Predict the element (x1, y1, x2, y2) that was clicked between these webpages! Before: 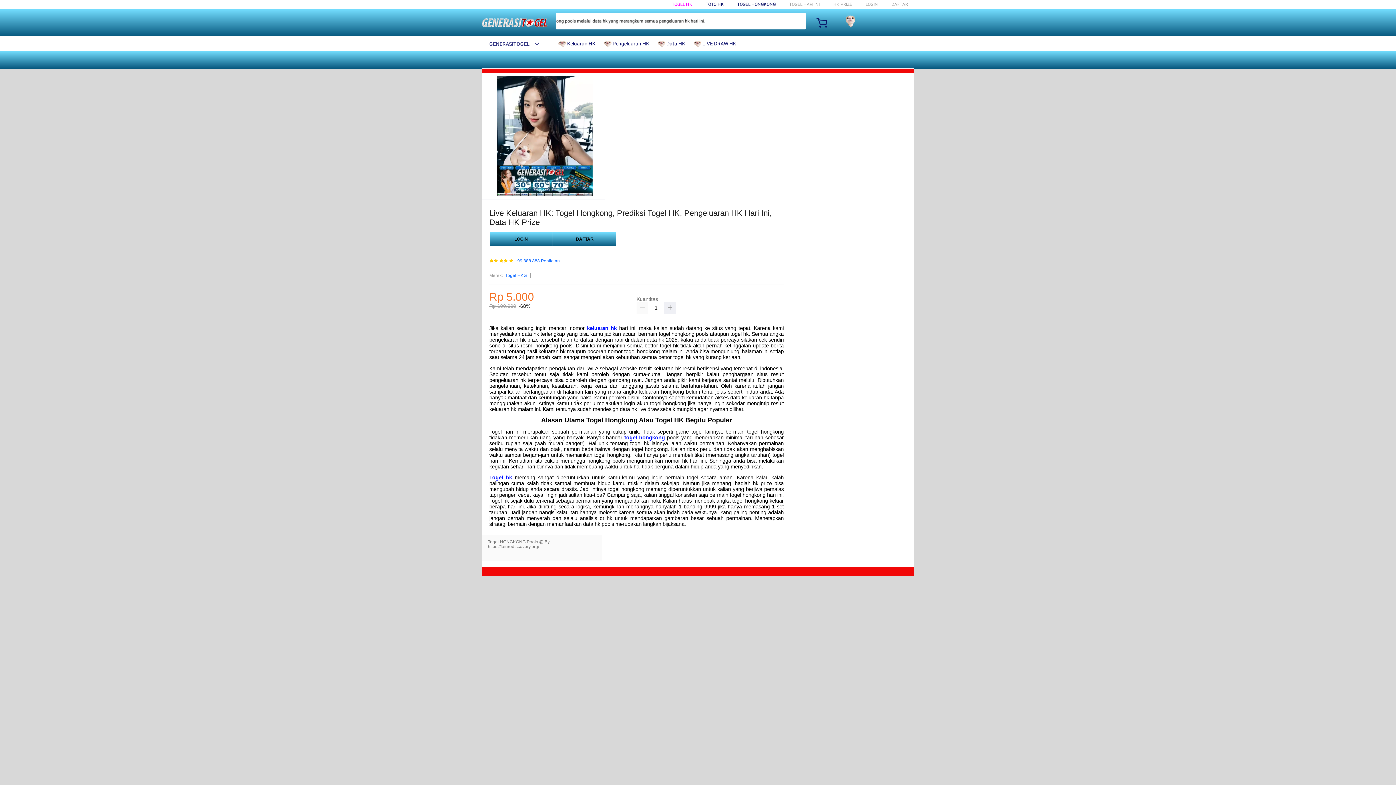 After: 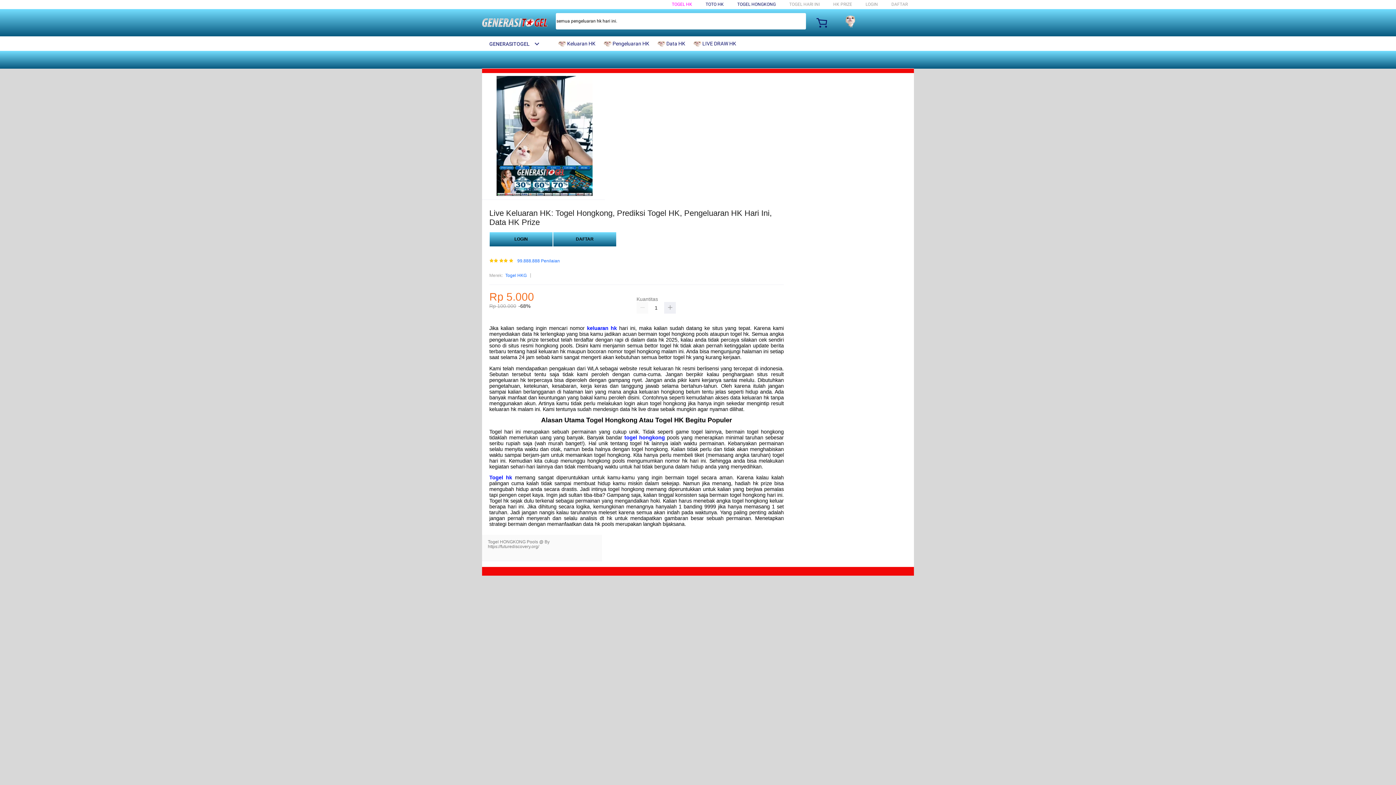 Action: label:  Keluaran HK bbox: (558, 36, 599, 50)